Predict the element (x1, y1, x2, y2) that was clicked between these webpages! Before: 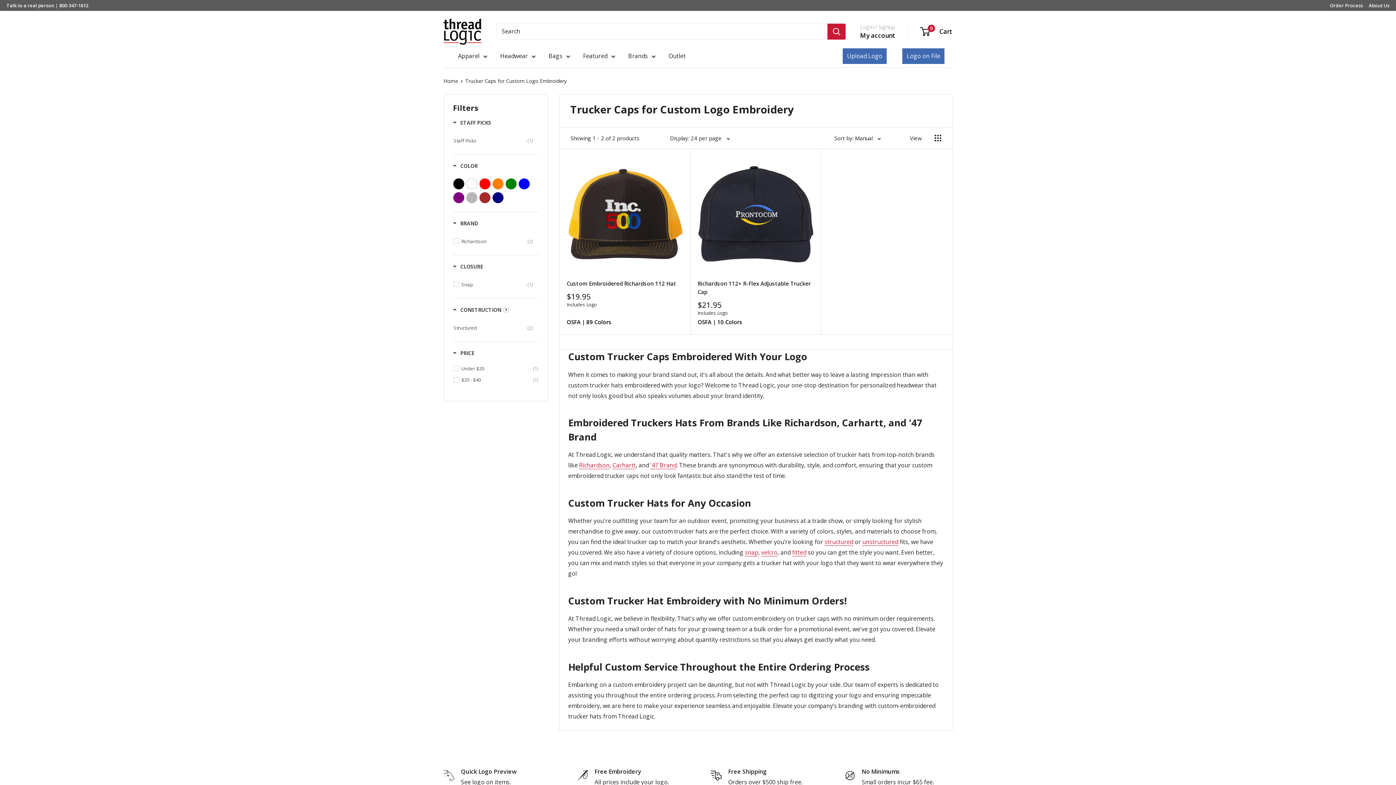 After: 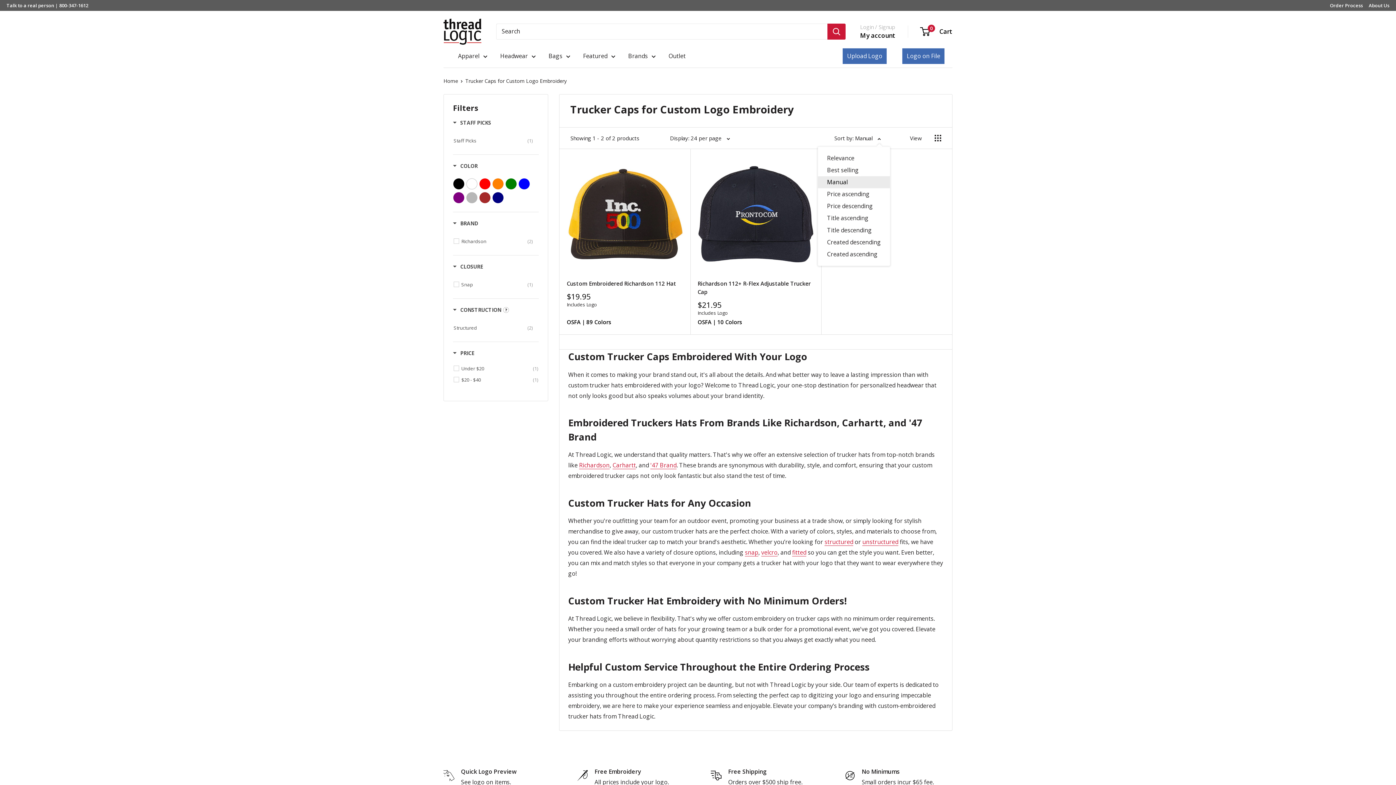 Action: label: Sort by: Manual  bbox: (834, 133, 881, 143)